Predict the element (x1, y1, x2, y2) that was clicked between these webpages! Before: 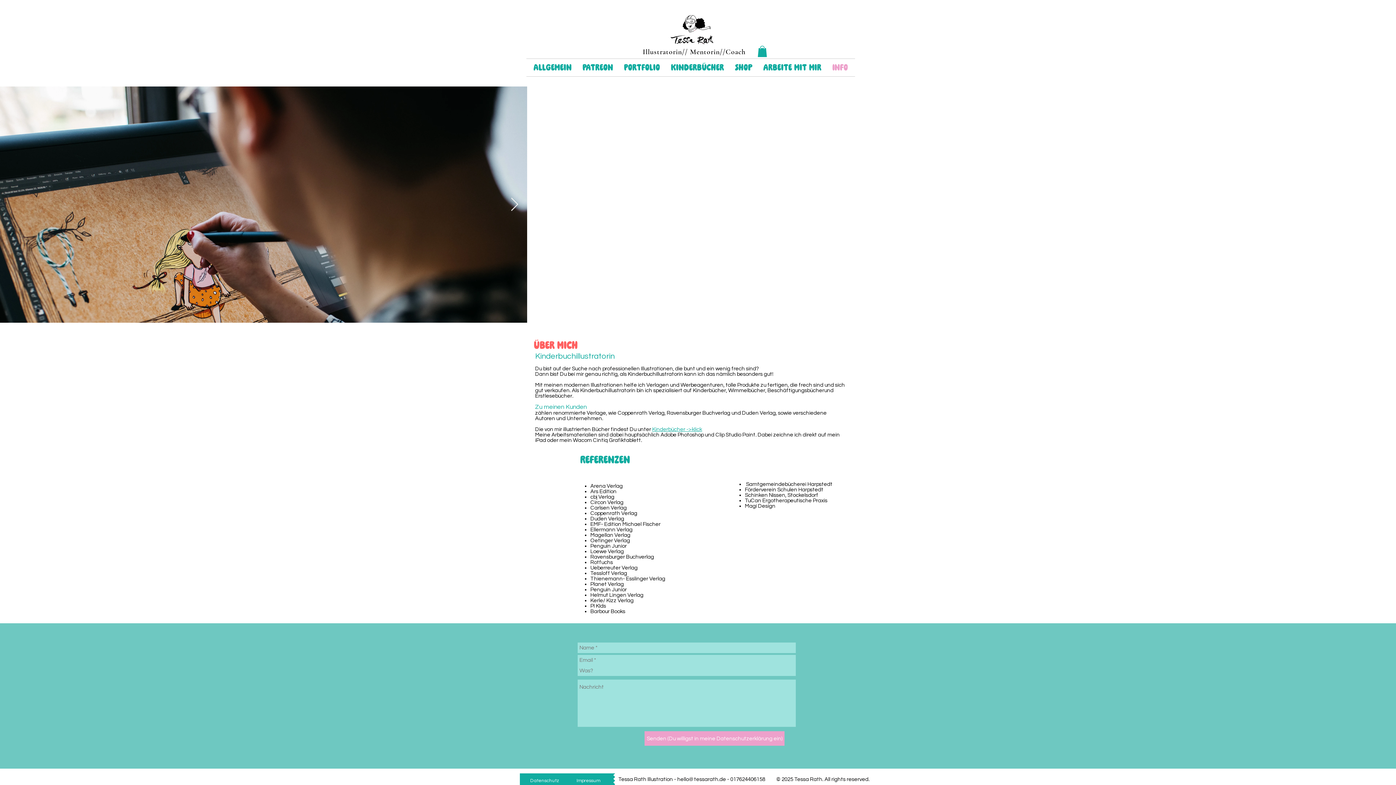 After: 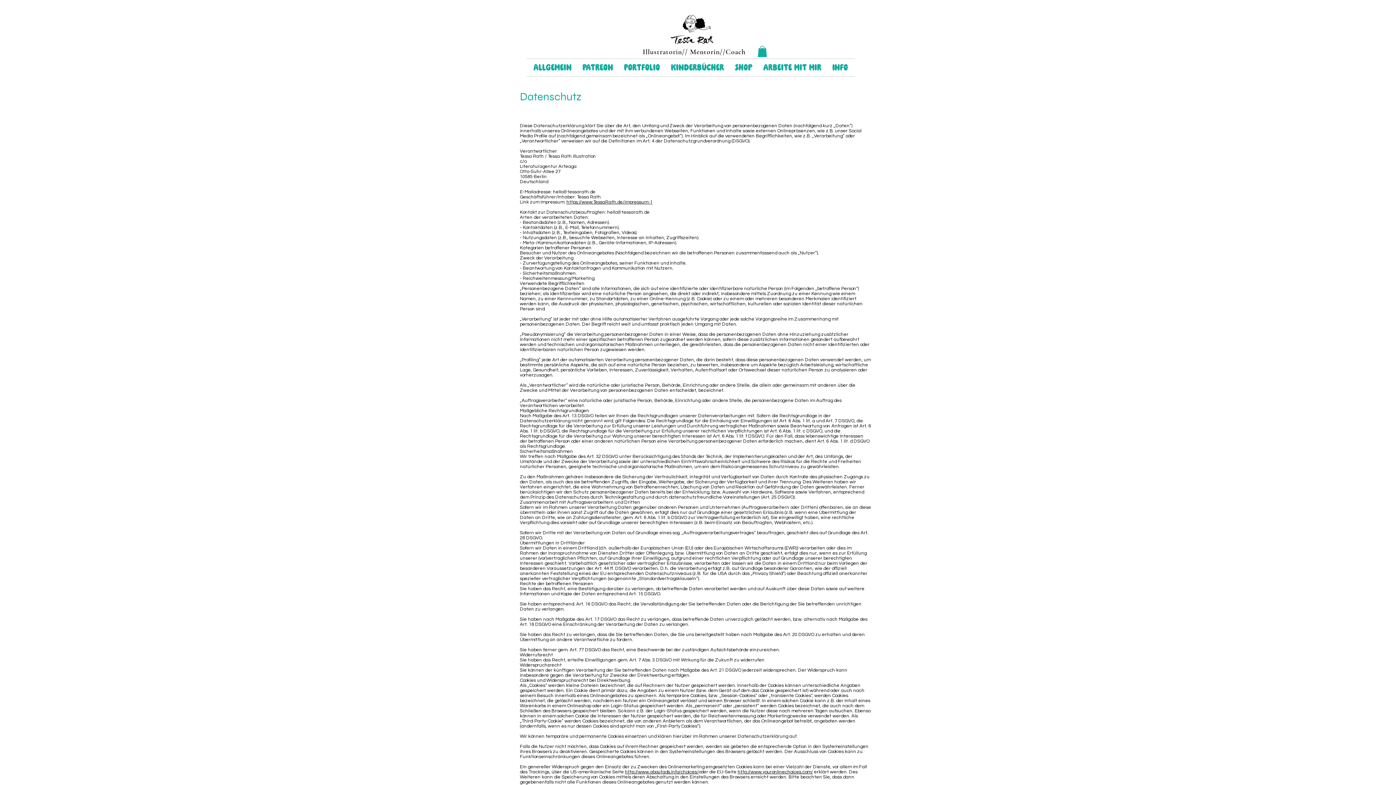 Action: label: Datenschutz bbox: (520, 773, 569, 788)